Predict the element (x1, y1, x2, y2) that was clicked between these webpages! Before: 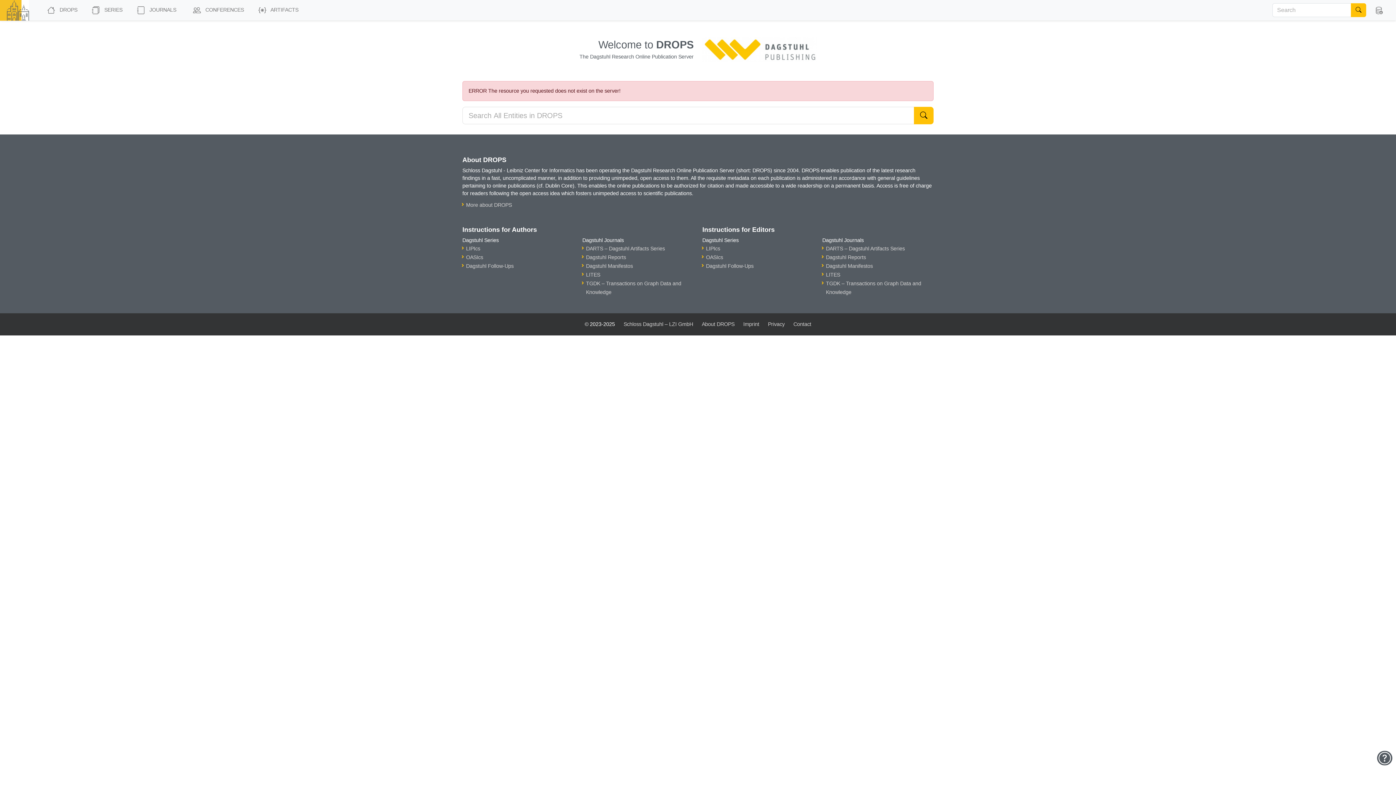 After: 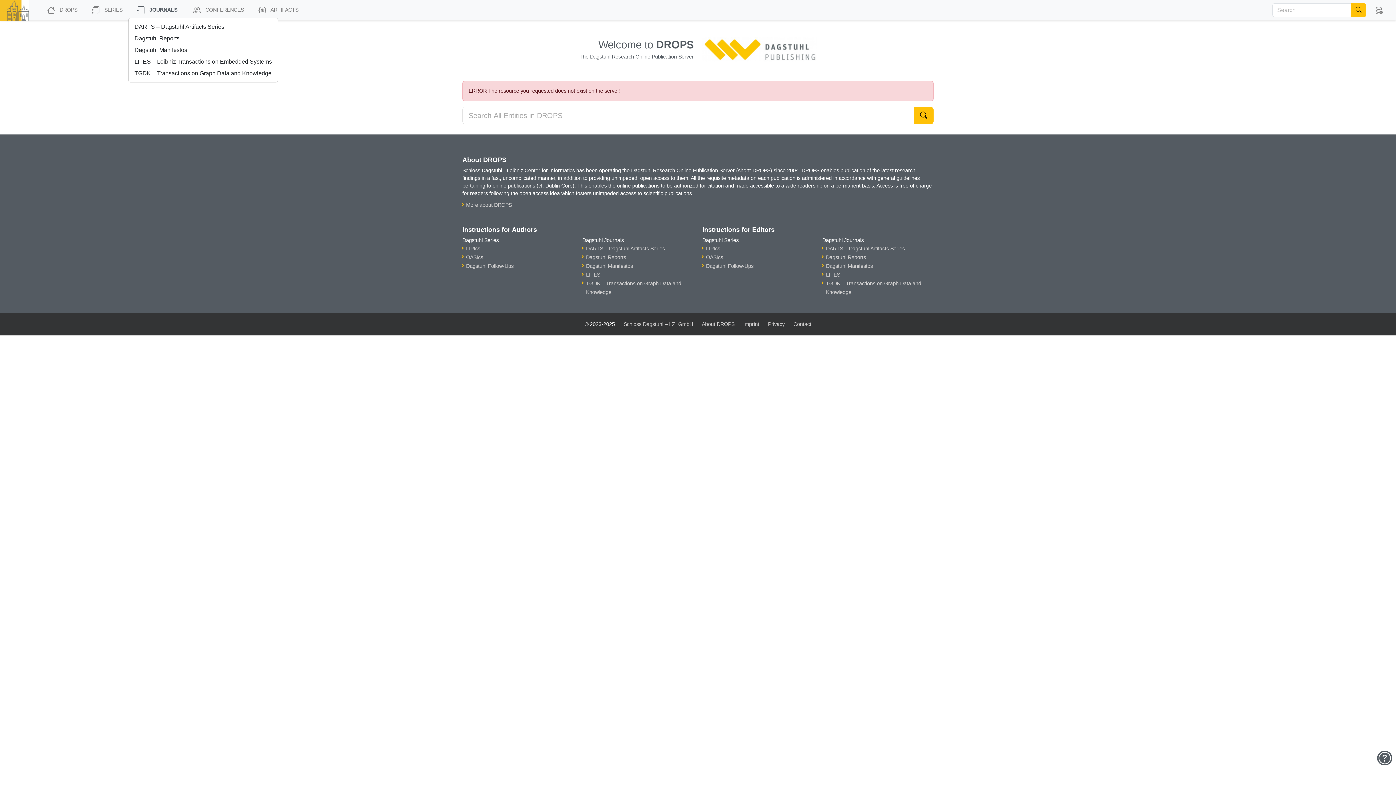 Action: label:  JOURNALS bbox: (128, 3, 184, 17)